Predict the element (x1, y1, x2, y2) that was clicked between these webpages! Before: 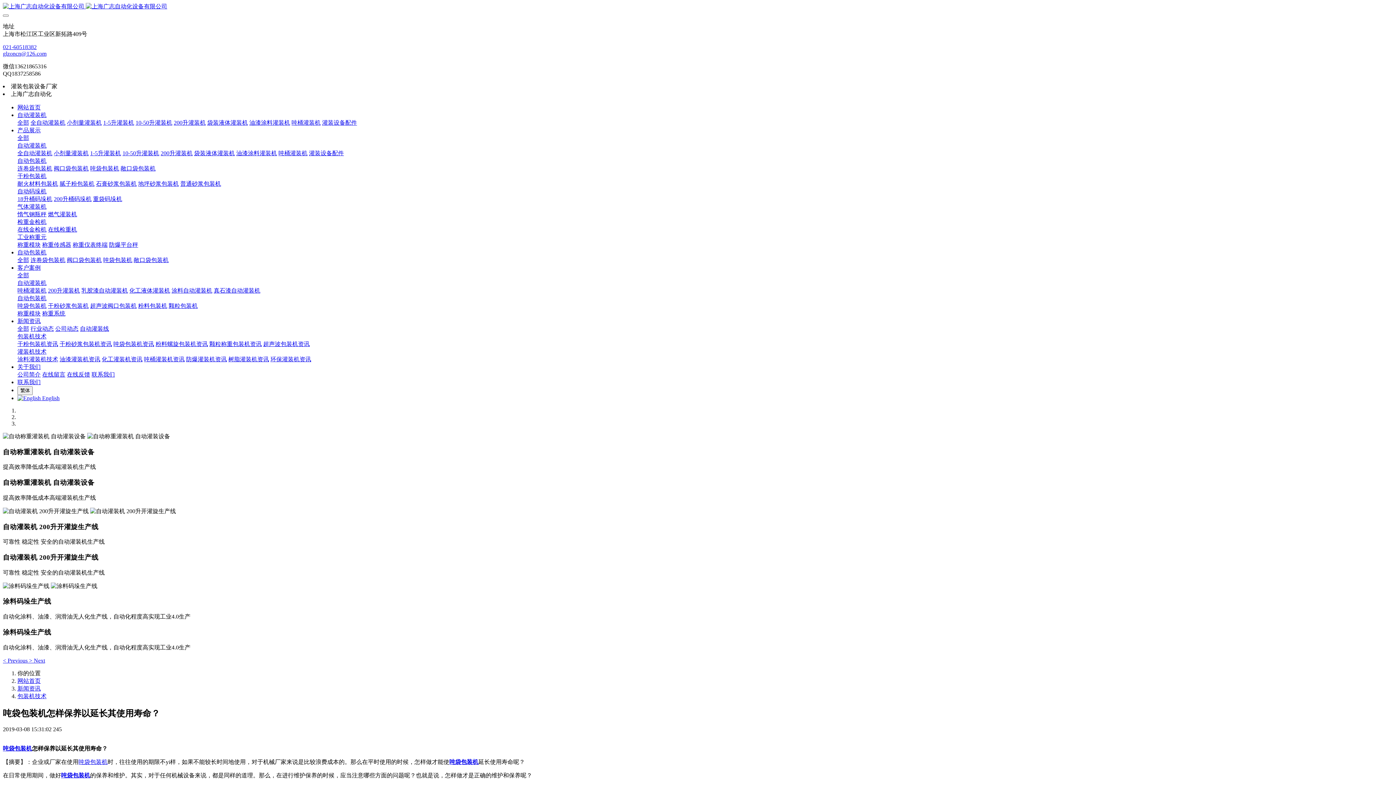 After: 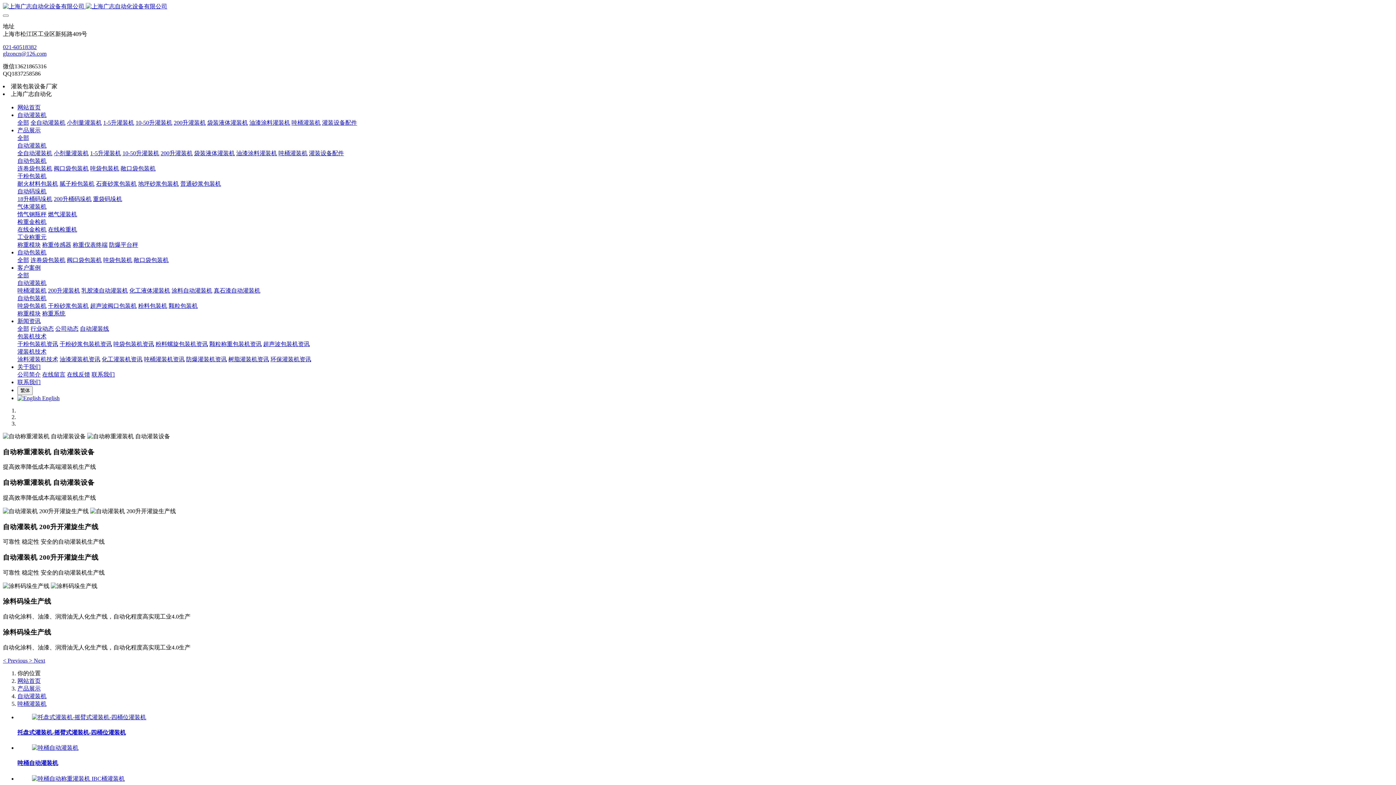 Action: bbox: (278, 150, 307, 156) label: 吨桶灌装机